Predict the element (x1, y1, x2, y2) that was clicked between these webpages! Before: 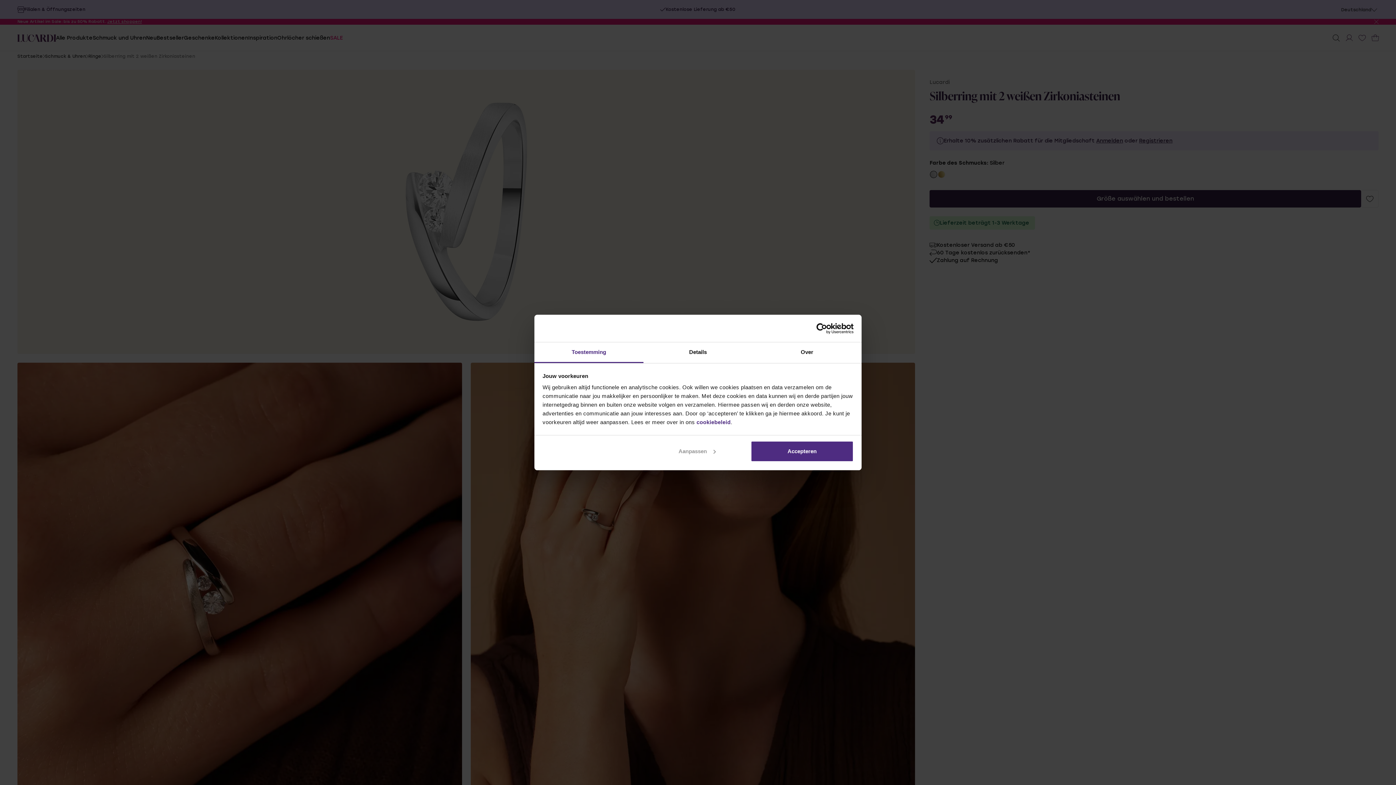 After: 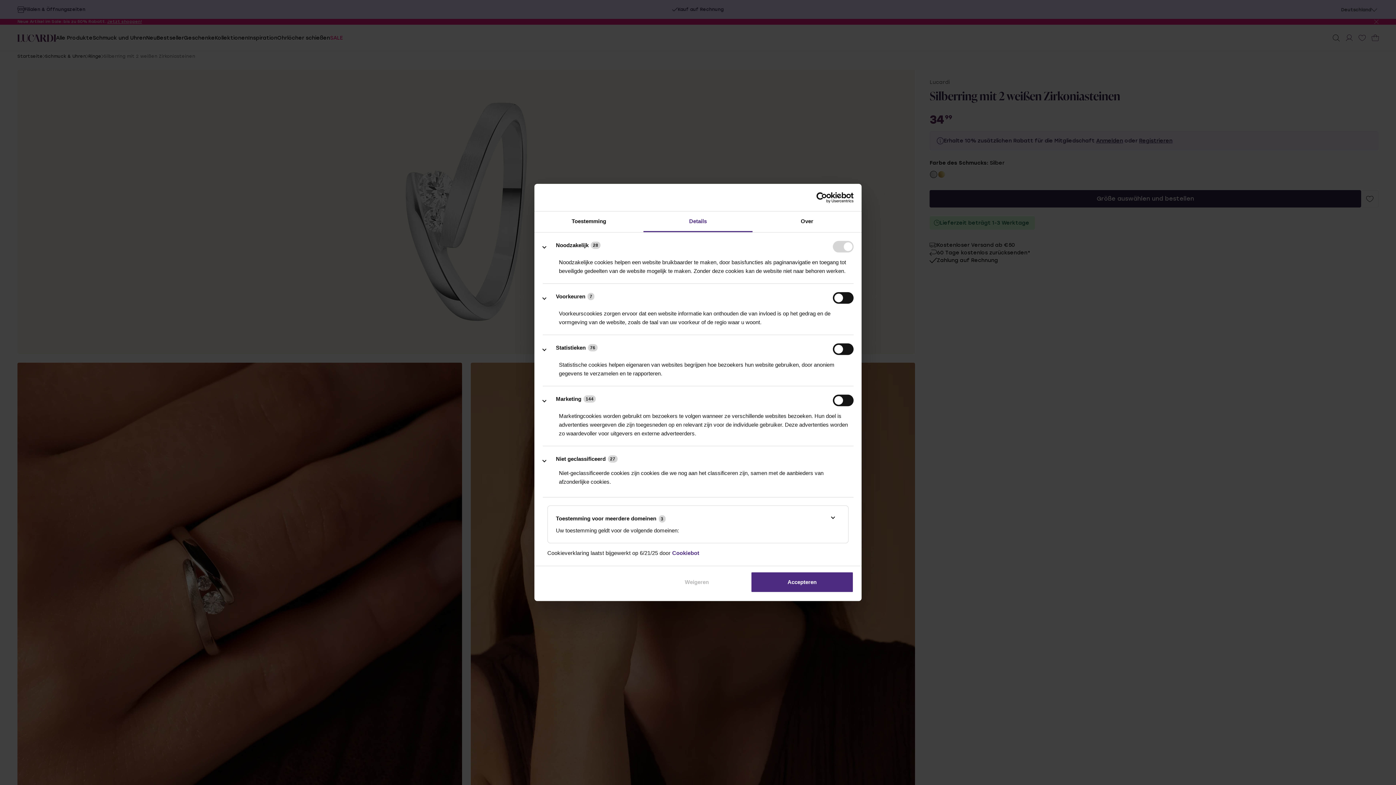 Action: bbox: (643, 342, 752, 363) label: Details